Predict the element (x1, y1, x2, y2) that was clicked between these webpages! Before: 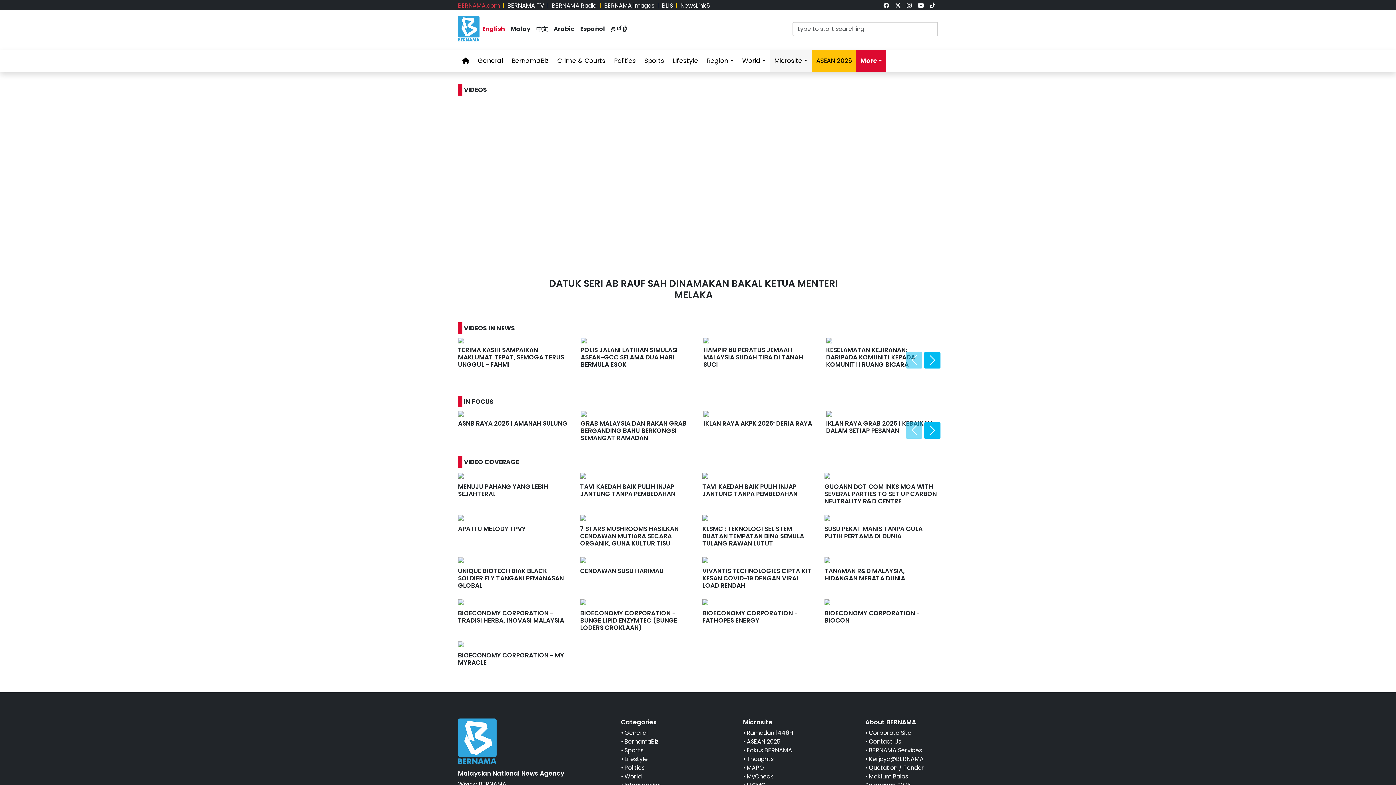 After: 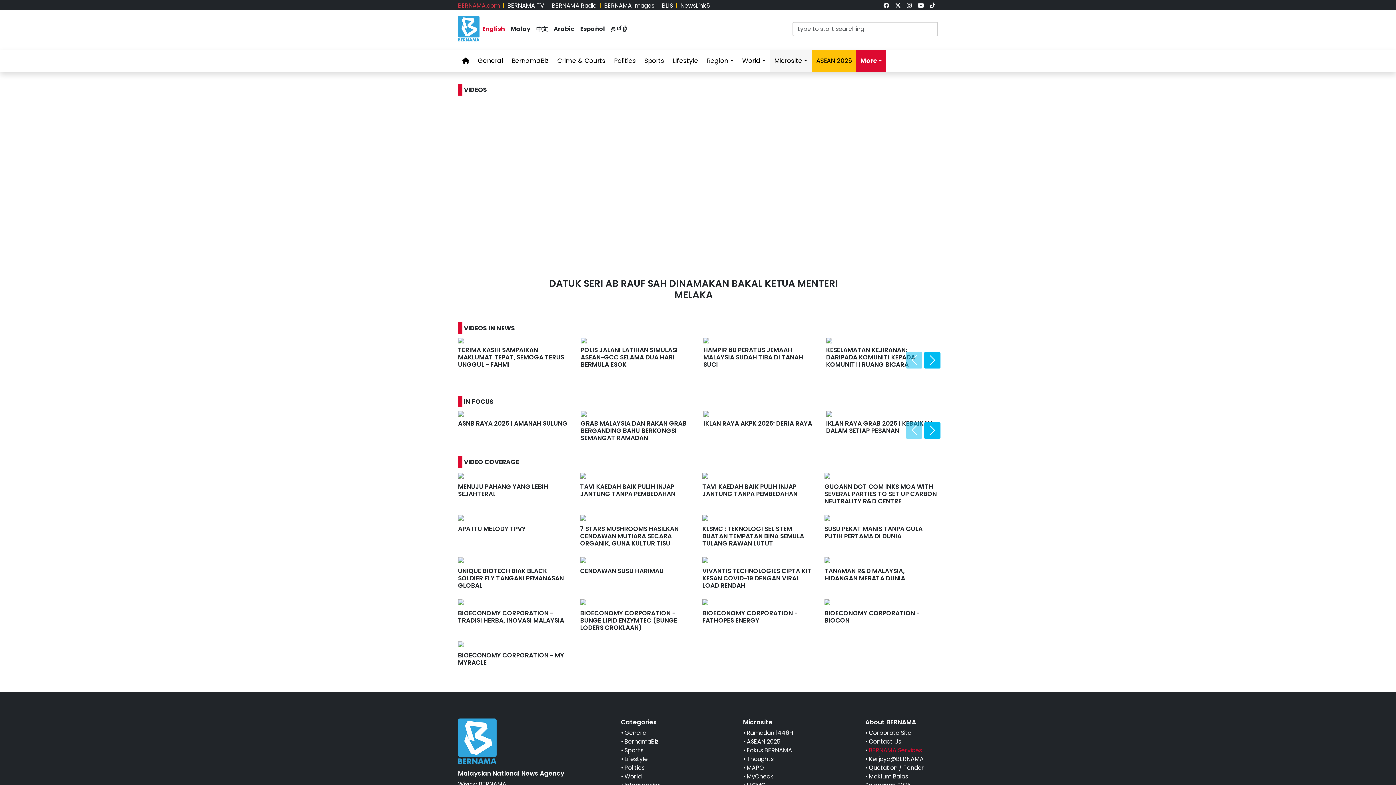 Action: bbox: (869, 746, 922, 754) label: BERNAMA Services